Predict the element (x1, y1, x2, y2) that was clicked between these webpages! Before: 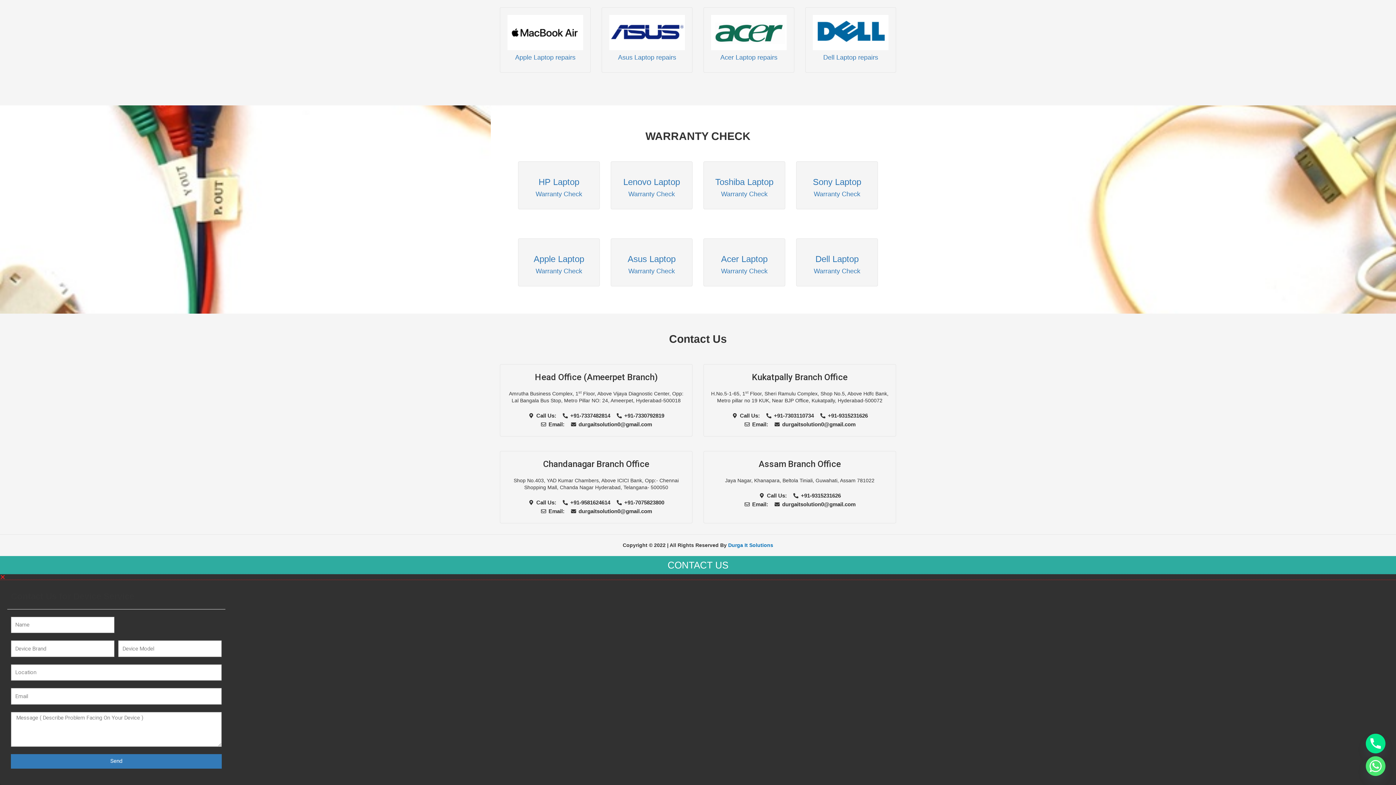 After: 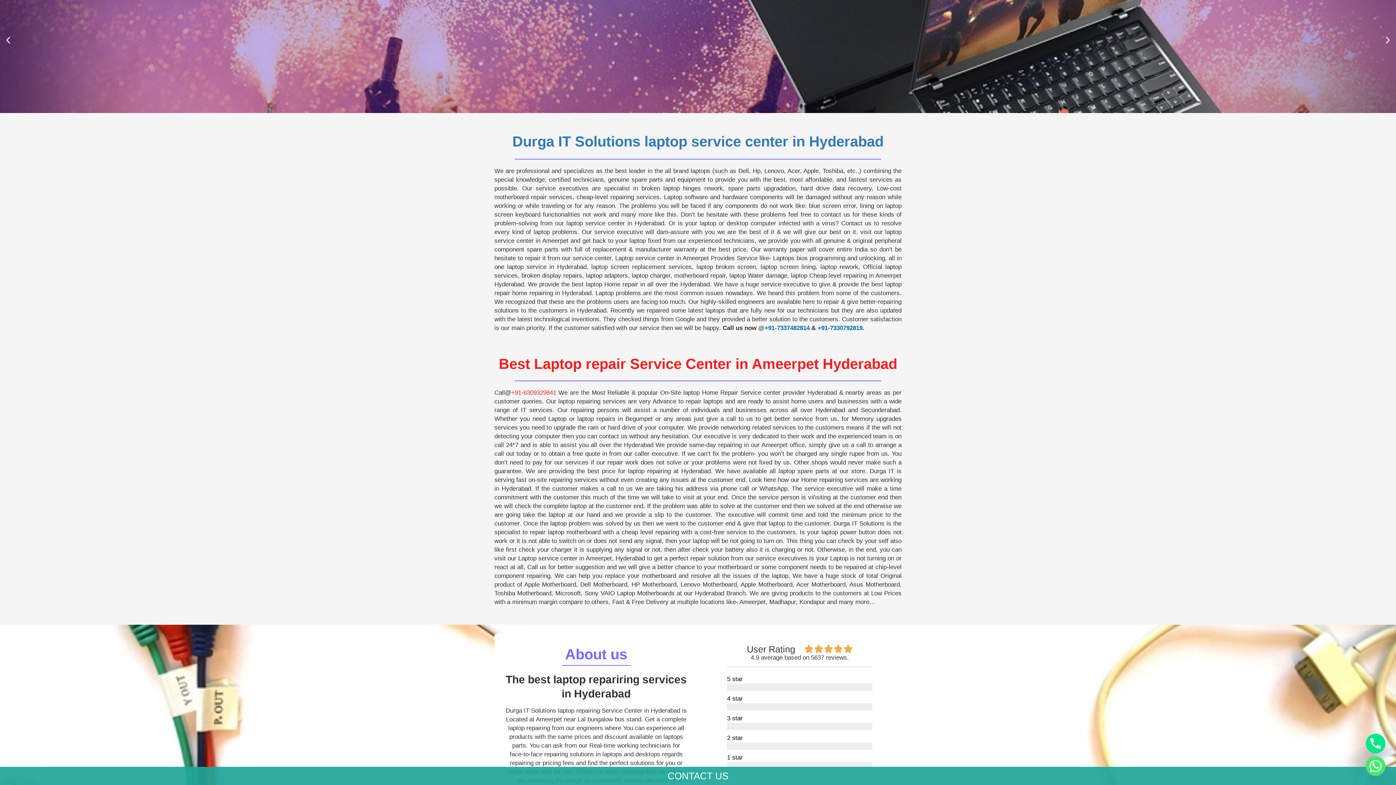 Action: label: +91-6309329841 bbox: (511, 488, 556, 494)